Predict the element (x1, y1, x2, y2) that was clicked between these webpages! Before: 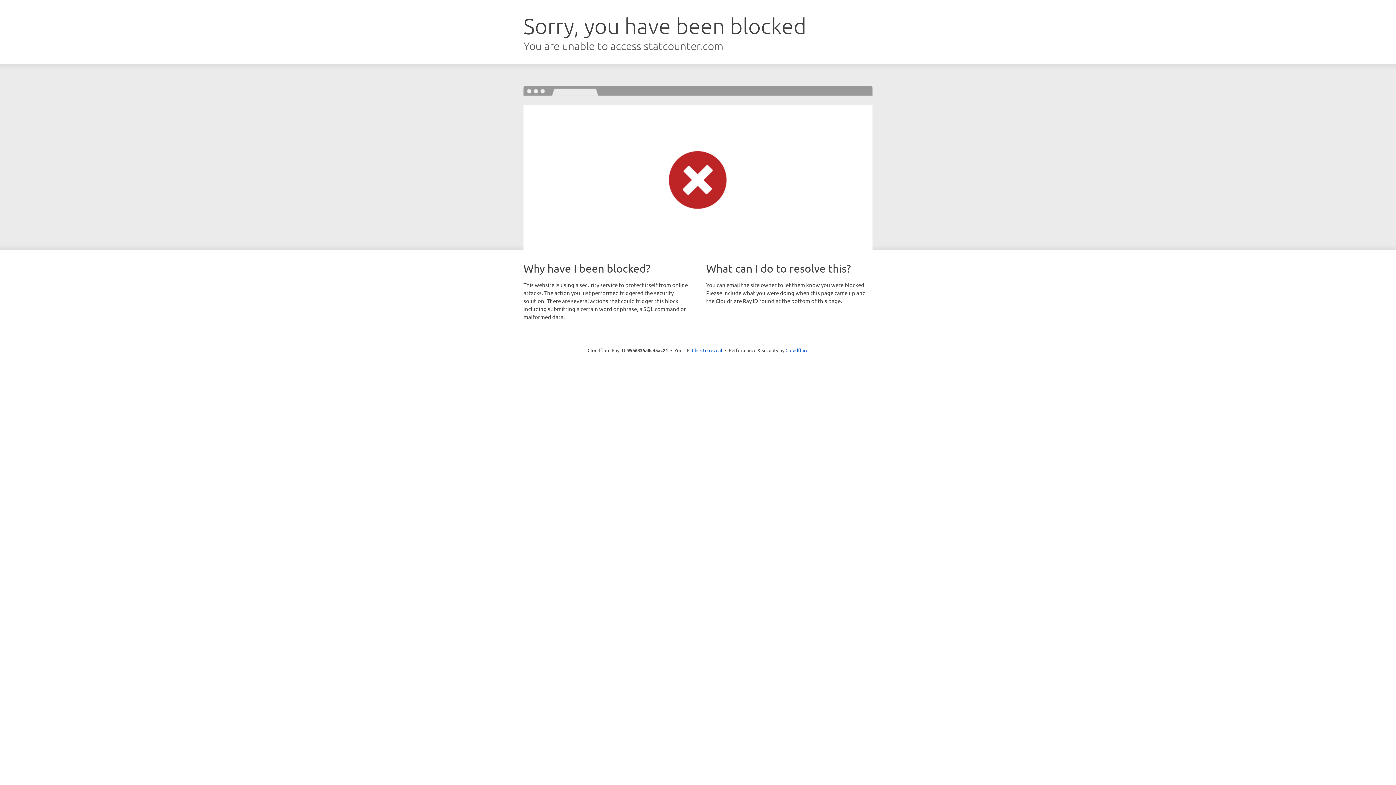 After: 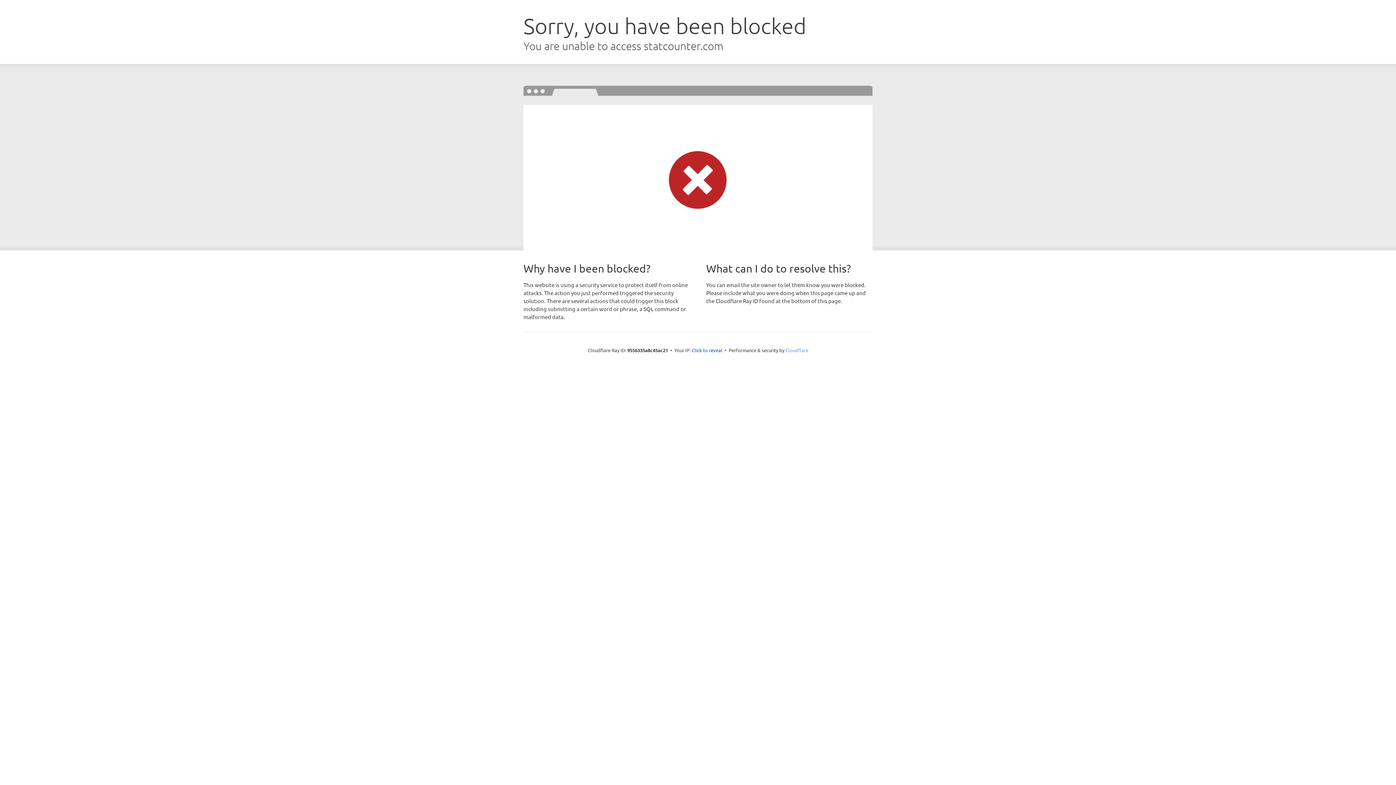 Action: label: Cloudflare bbox: (785, 347, 808, 353)